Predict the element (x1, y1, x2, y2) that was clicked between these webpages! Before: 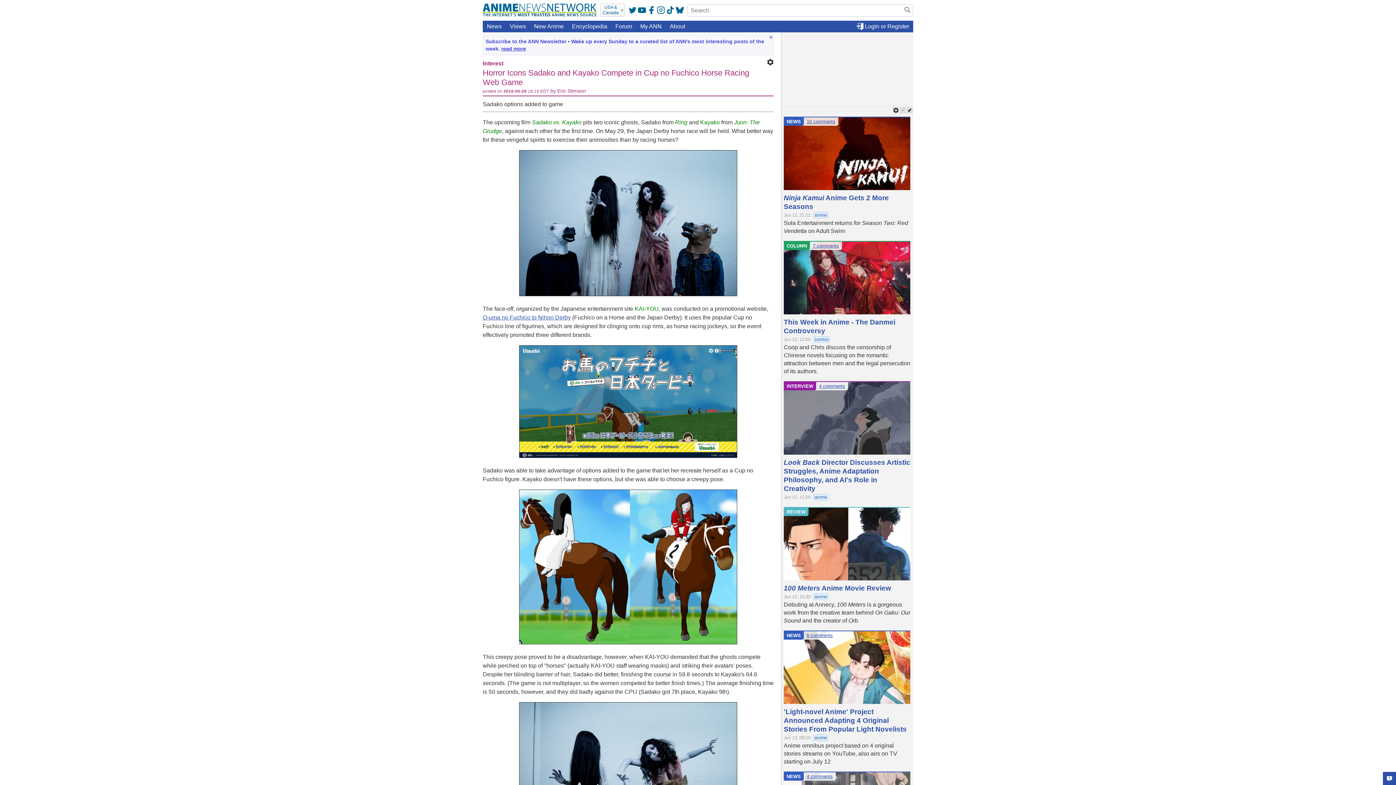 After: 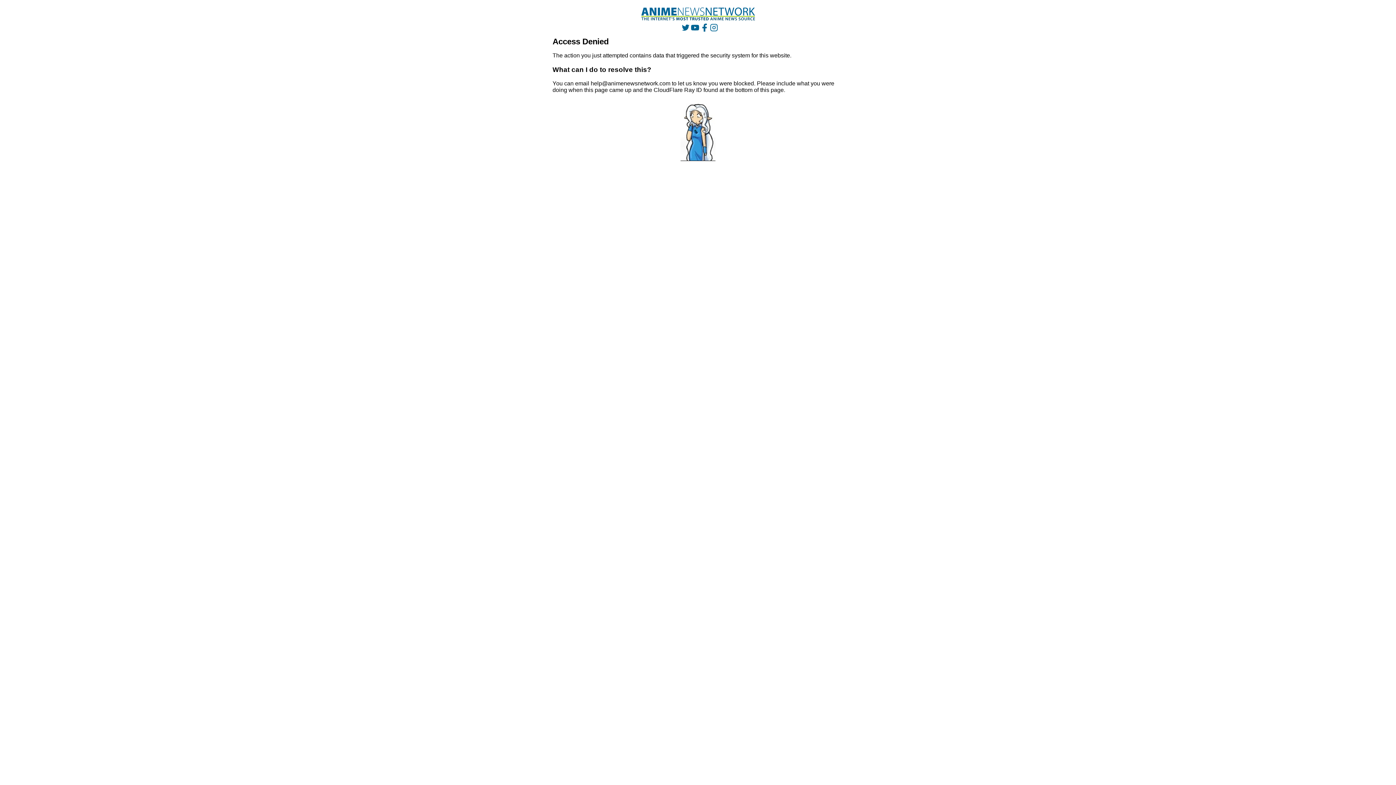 Action: bbox: (813, 243, 839, 248) label: 7 comments